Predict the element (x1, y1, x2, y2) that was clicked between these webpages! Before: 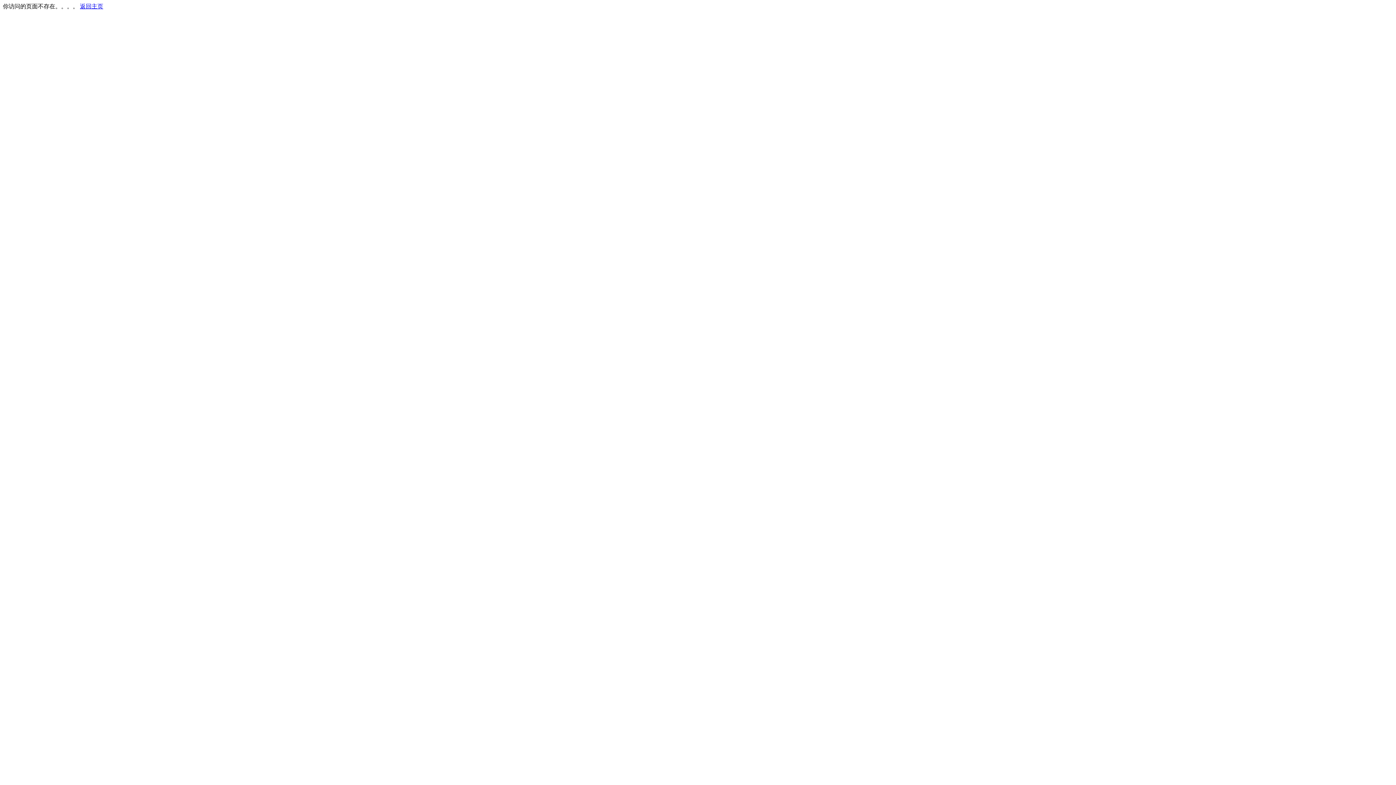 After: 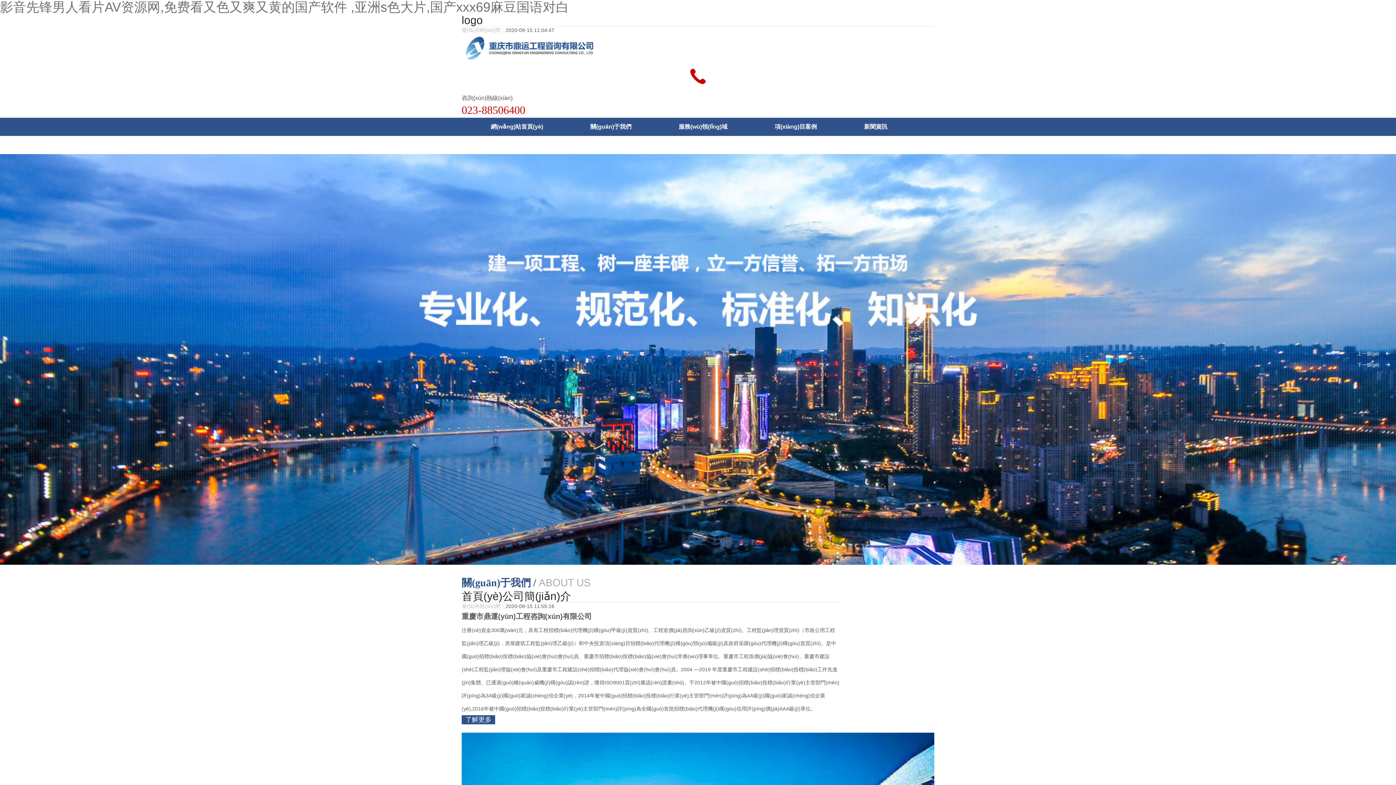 Action: label: 返回主页 bbox: (80, 3, 103, 9)